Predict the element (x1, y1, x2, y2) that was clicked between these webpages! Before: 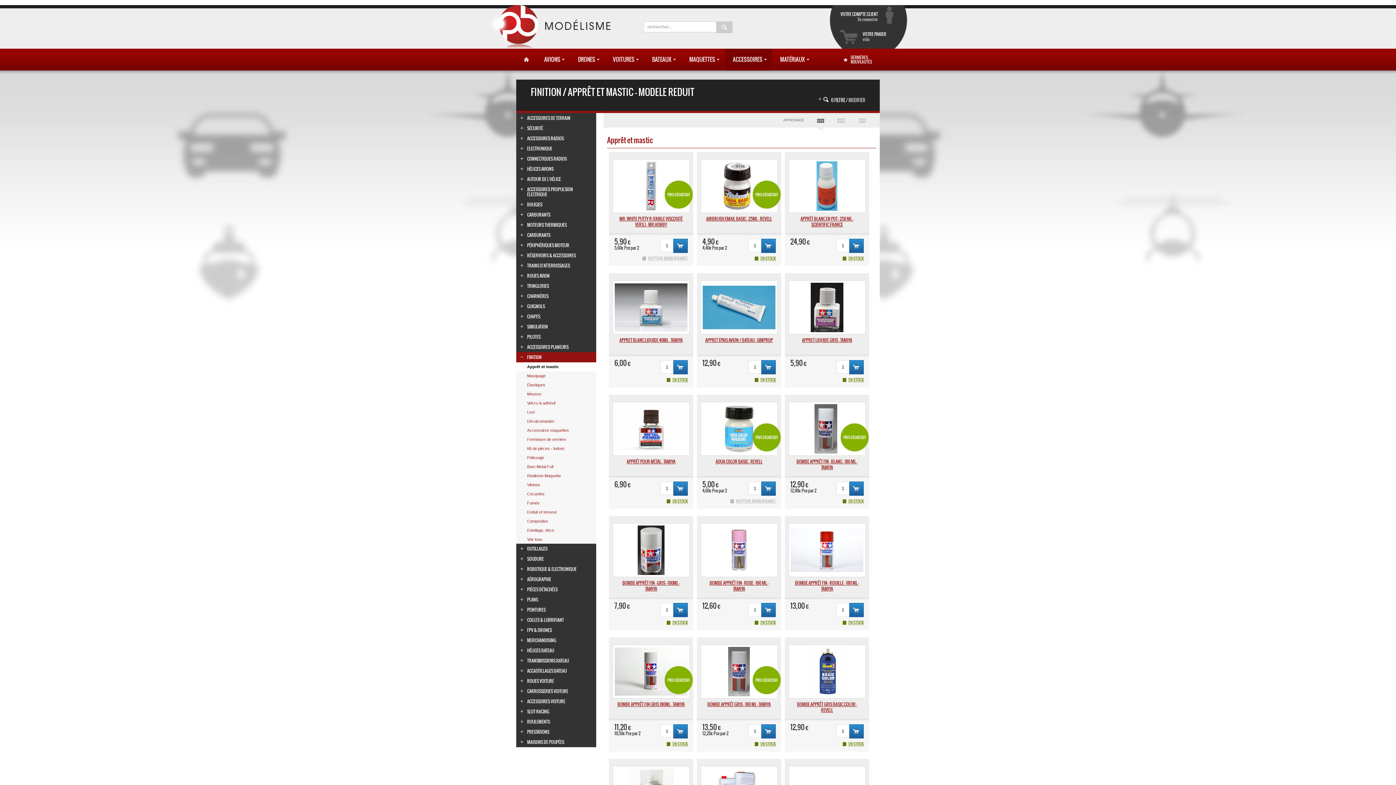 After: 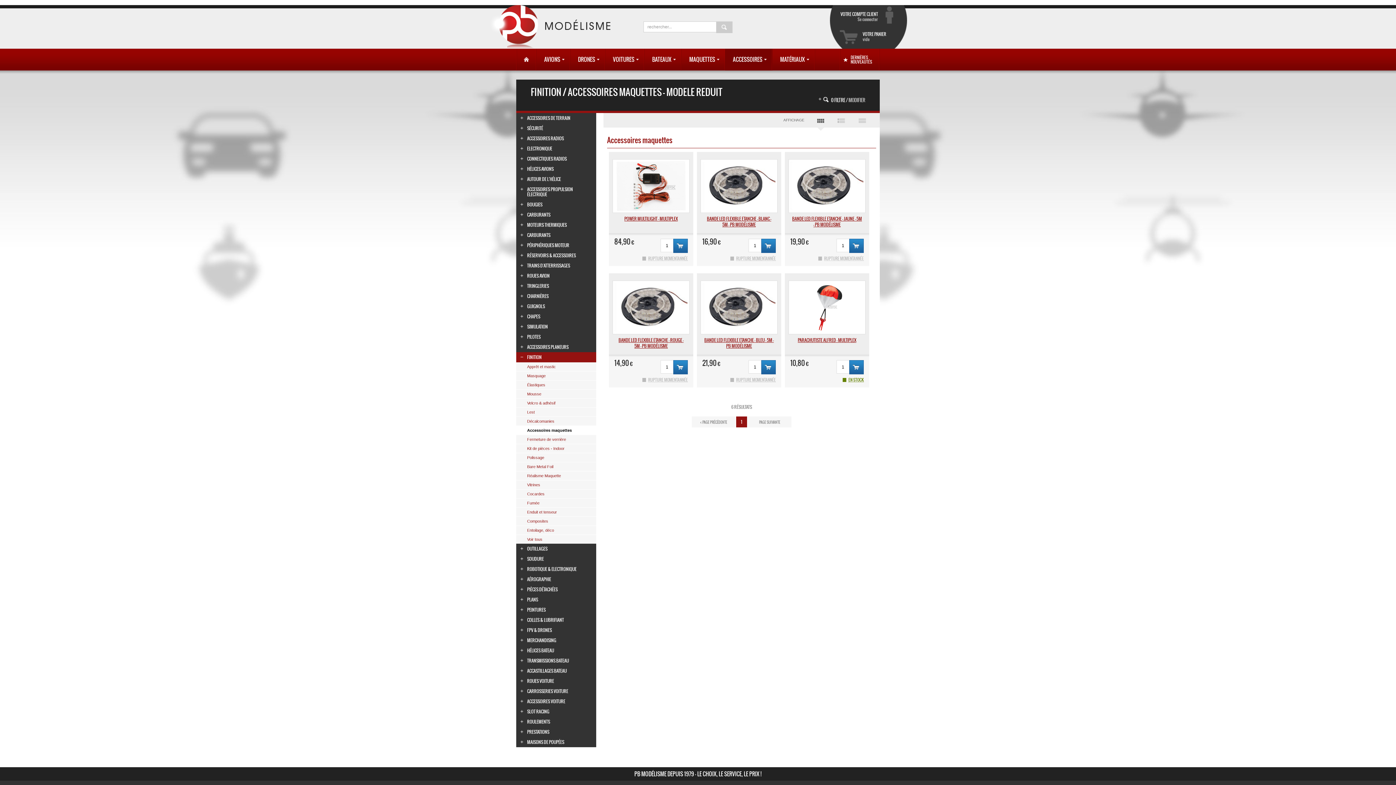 Action: bbox: (516, 426, 596, 434) label: Accessoires maquettes